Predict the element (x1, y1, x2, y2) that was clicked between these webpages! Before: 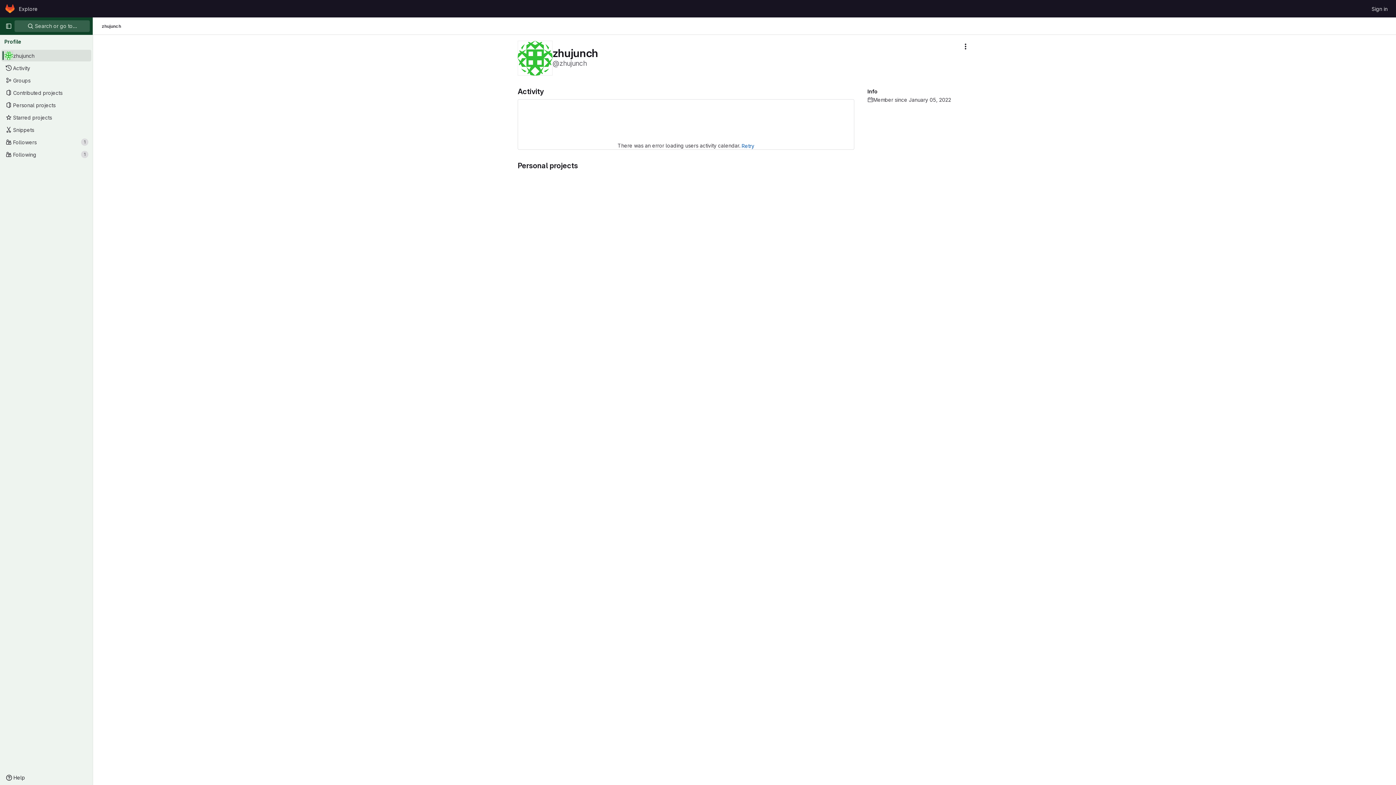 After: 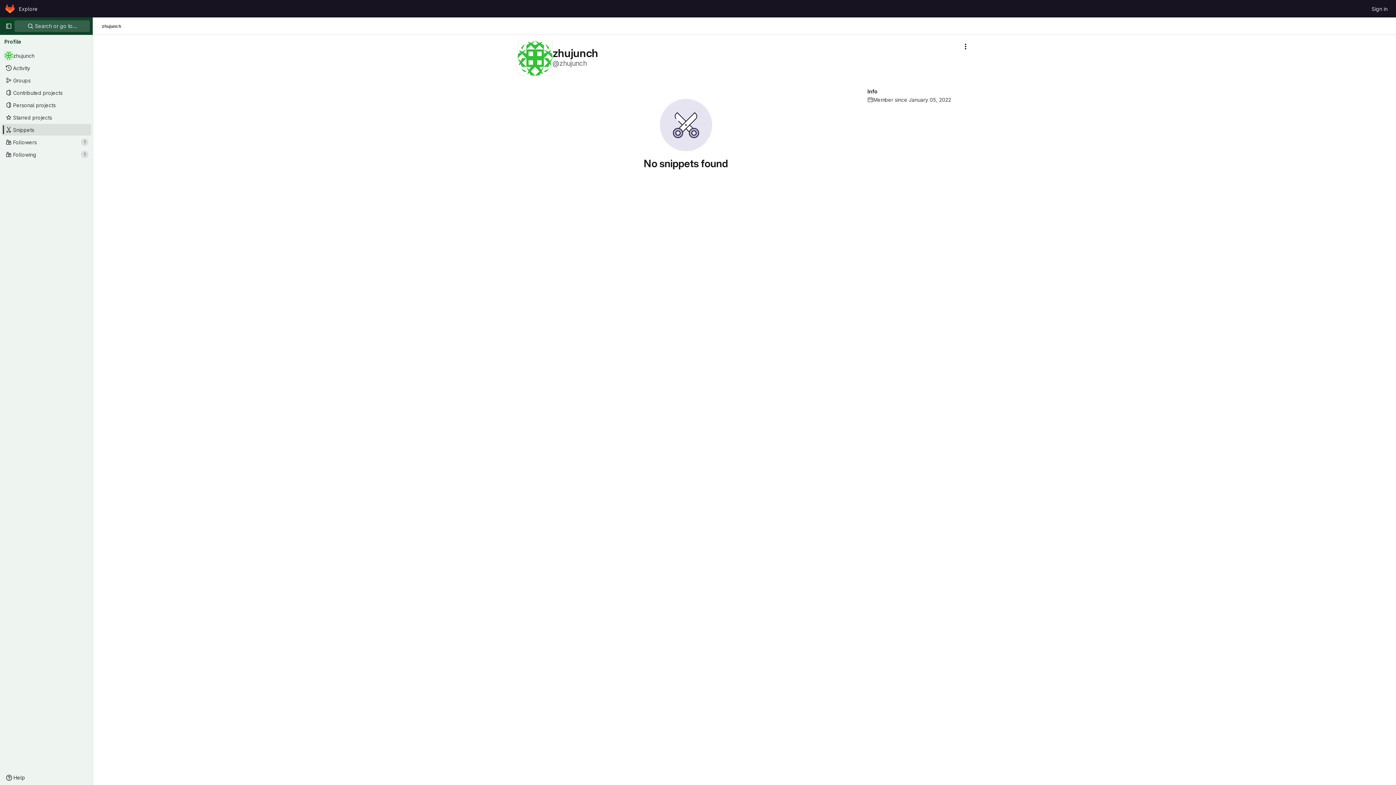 Action: label: Snippets bbox: (1, 124, 91, 135)